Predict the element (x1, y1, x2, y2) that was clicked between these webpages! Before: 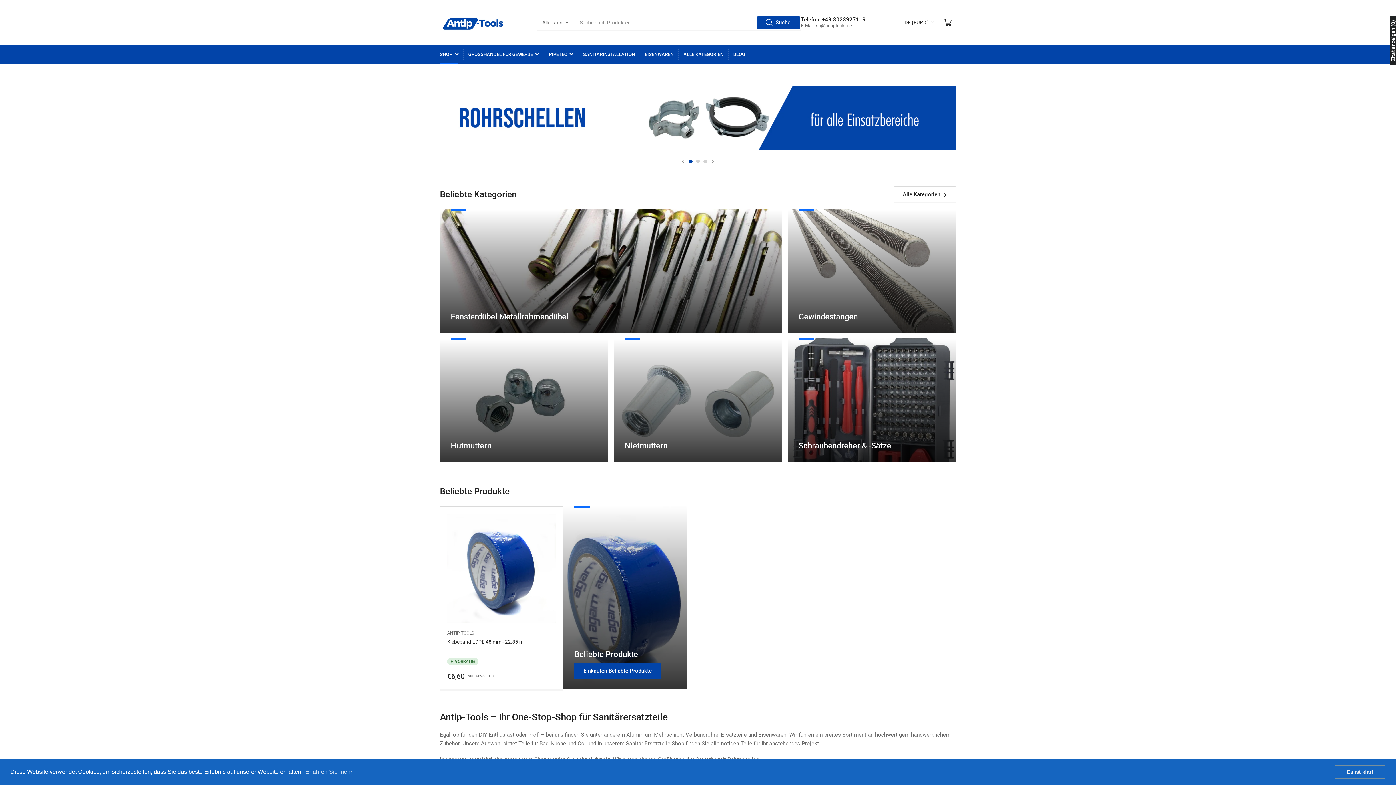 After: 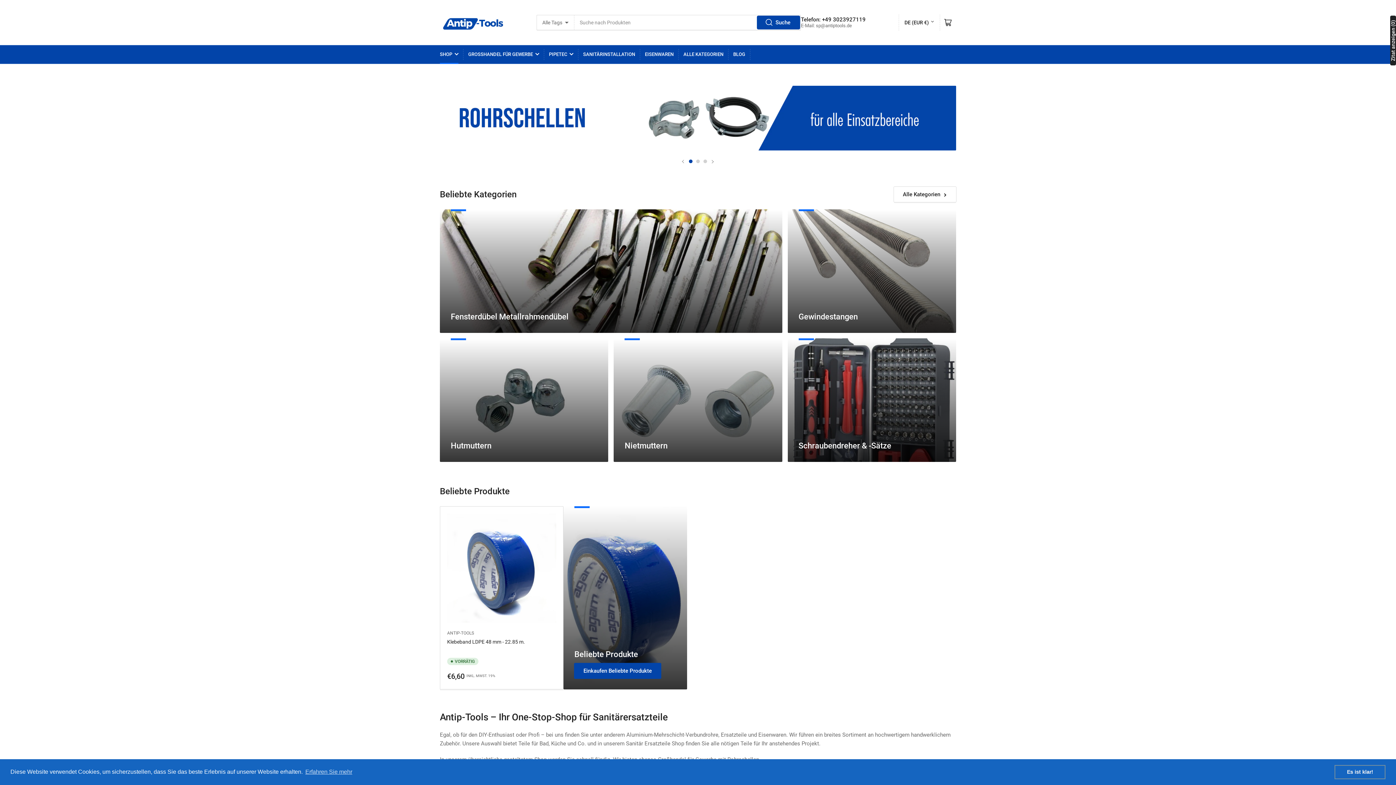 Action: bbox: (757, 16, 799, 28) label: Suche